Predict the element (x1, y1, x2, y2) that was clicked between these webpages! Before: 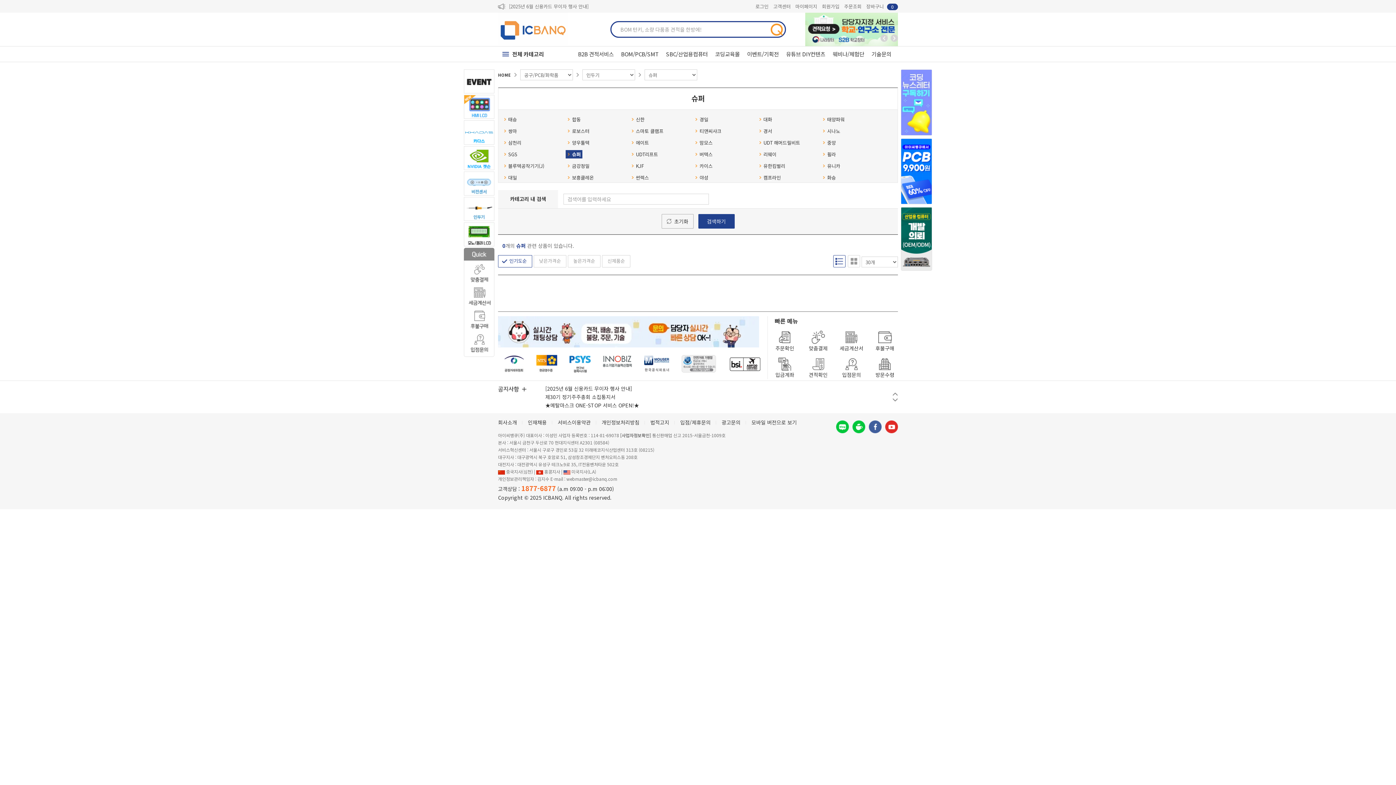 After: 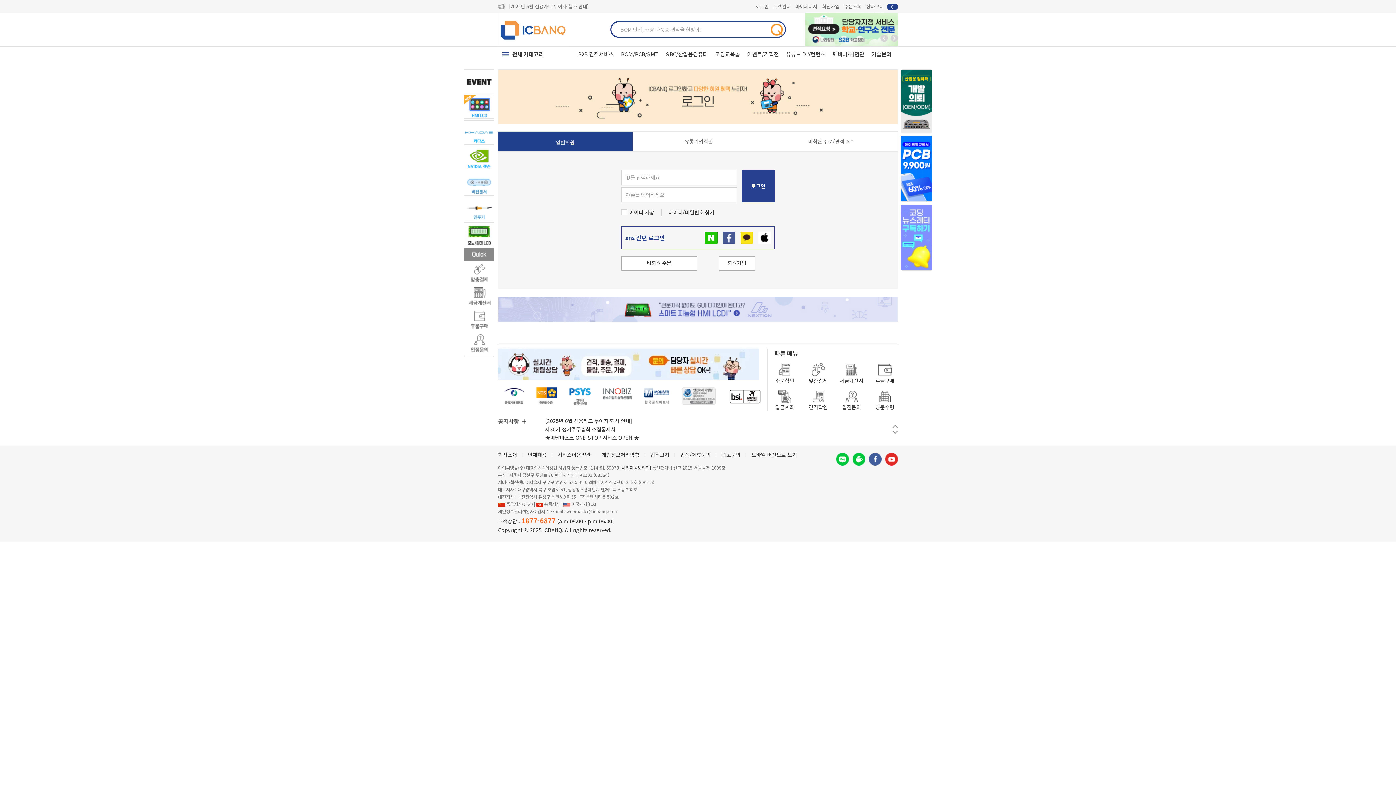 Action: bbox: (801, 357, 835, 379) label: 견적확인